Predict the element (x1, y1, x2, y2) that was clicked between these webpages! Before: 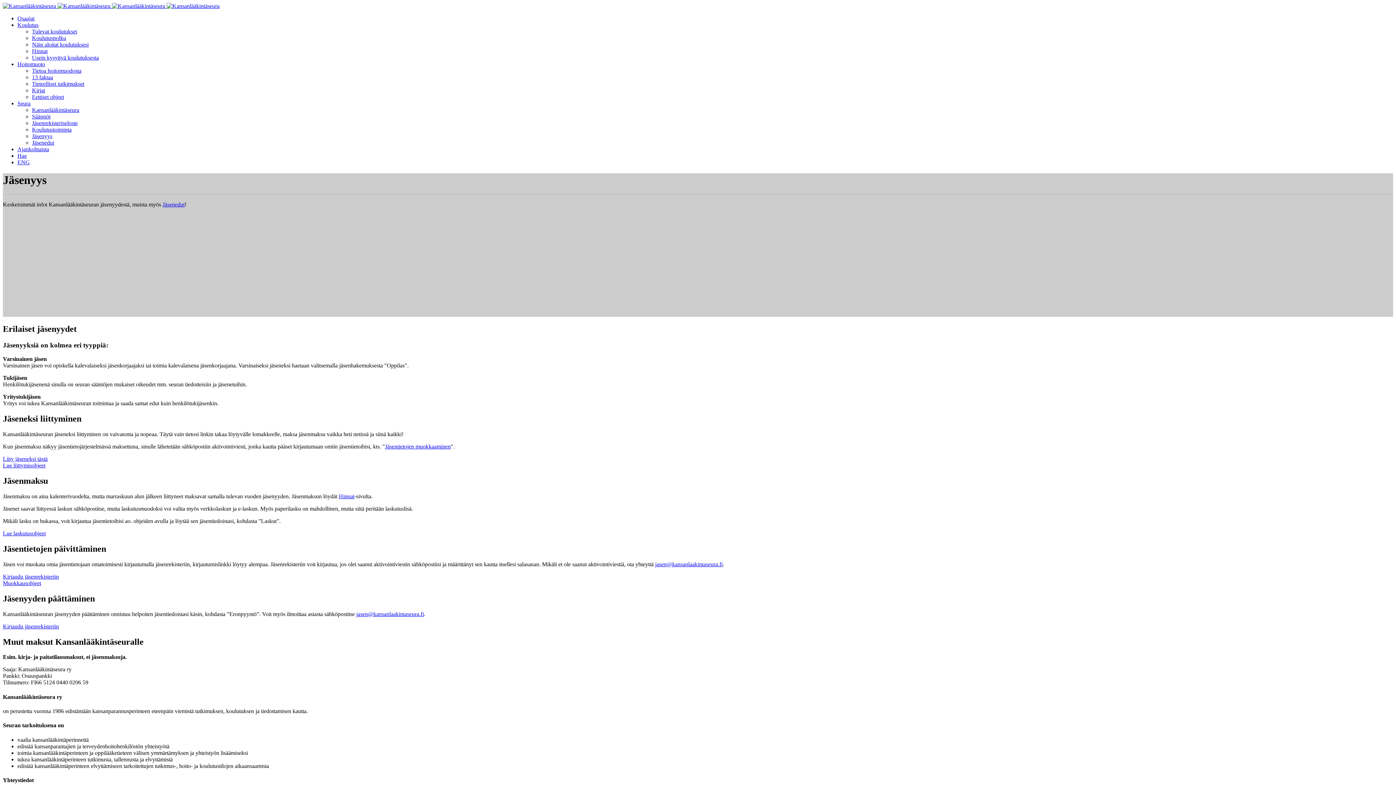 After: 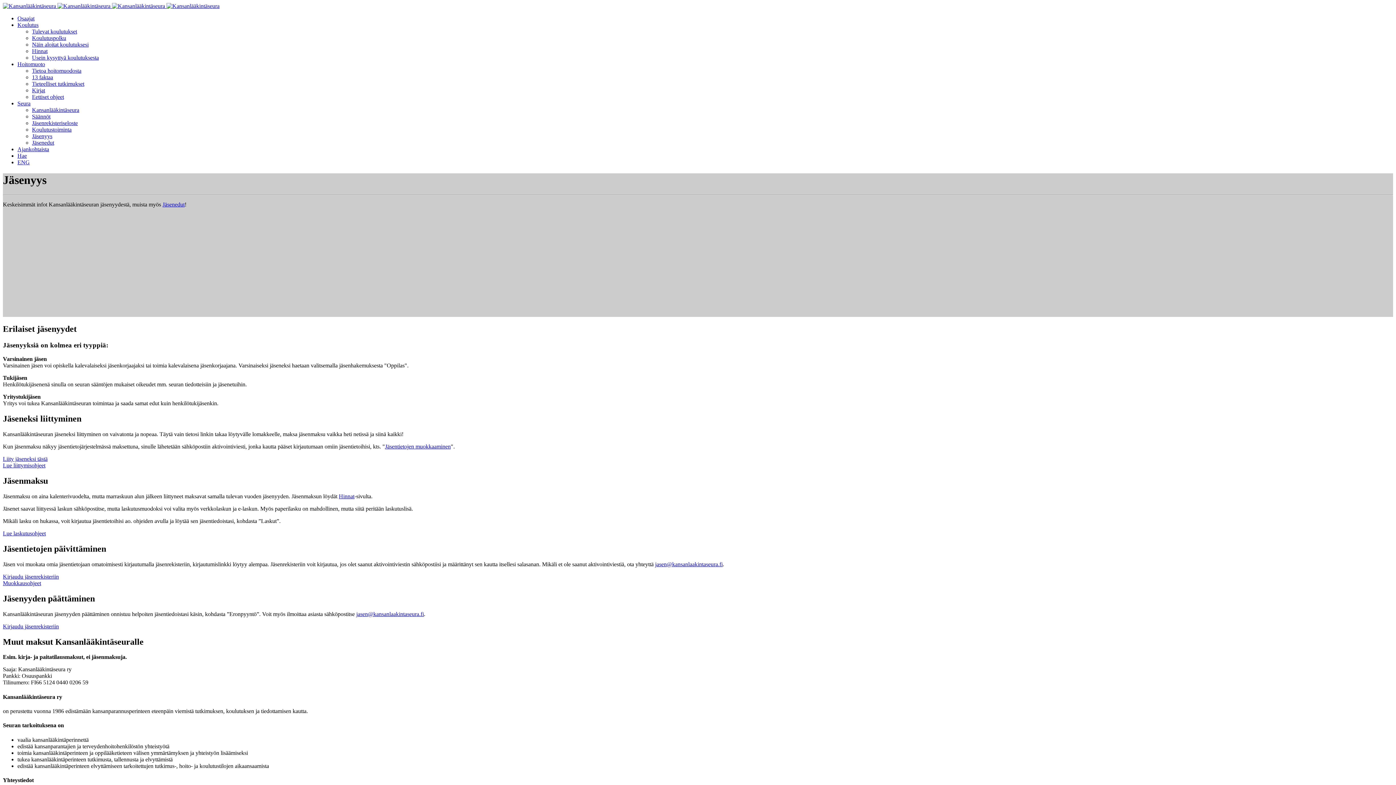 Action: label: Kirjaudu jäsenrekisteriin bbox: (2, 623, 58, 629)